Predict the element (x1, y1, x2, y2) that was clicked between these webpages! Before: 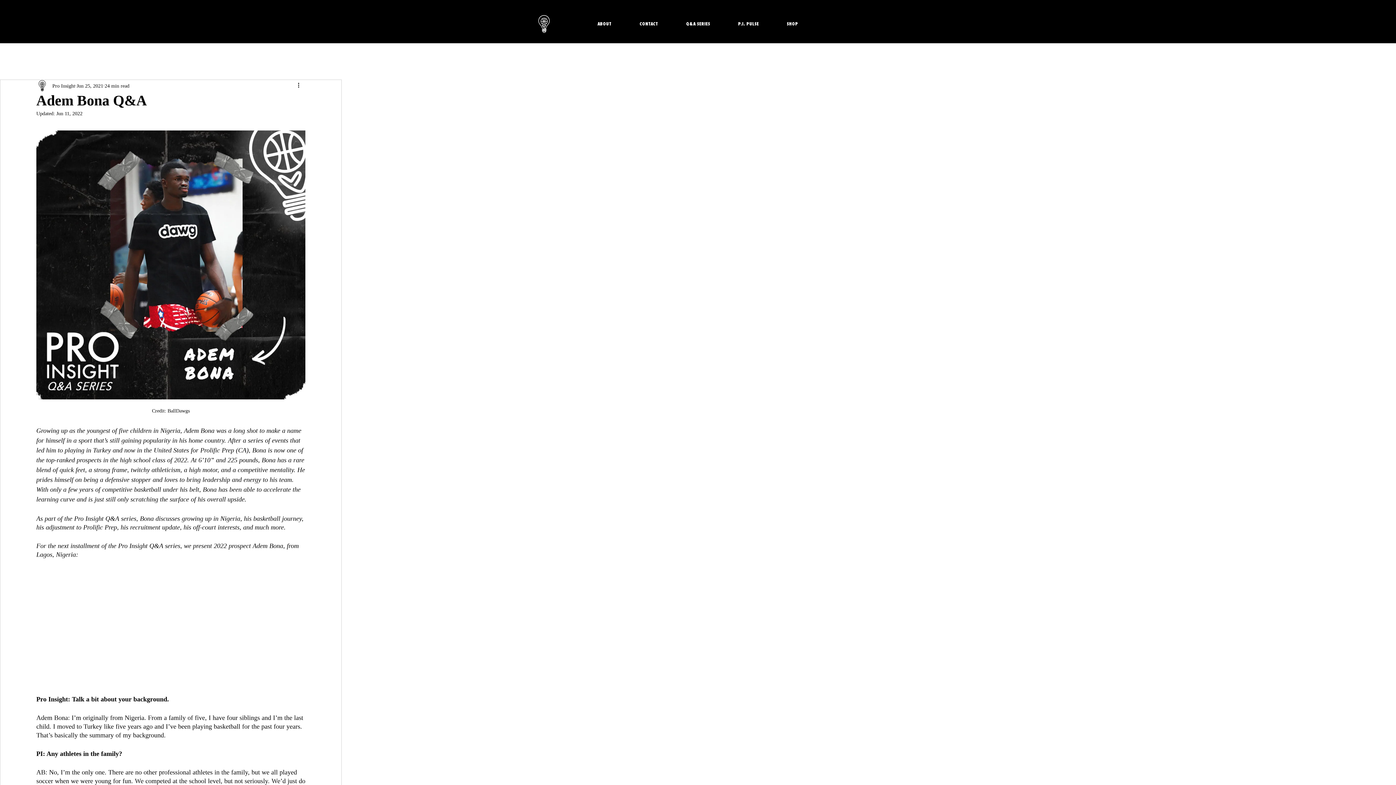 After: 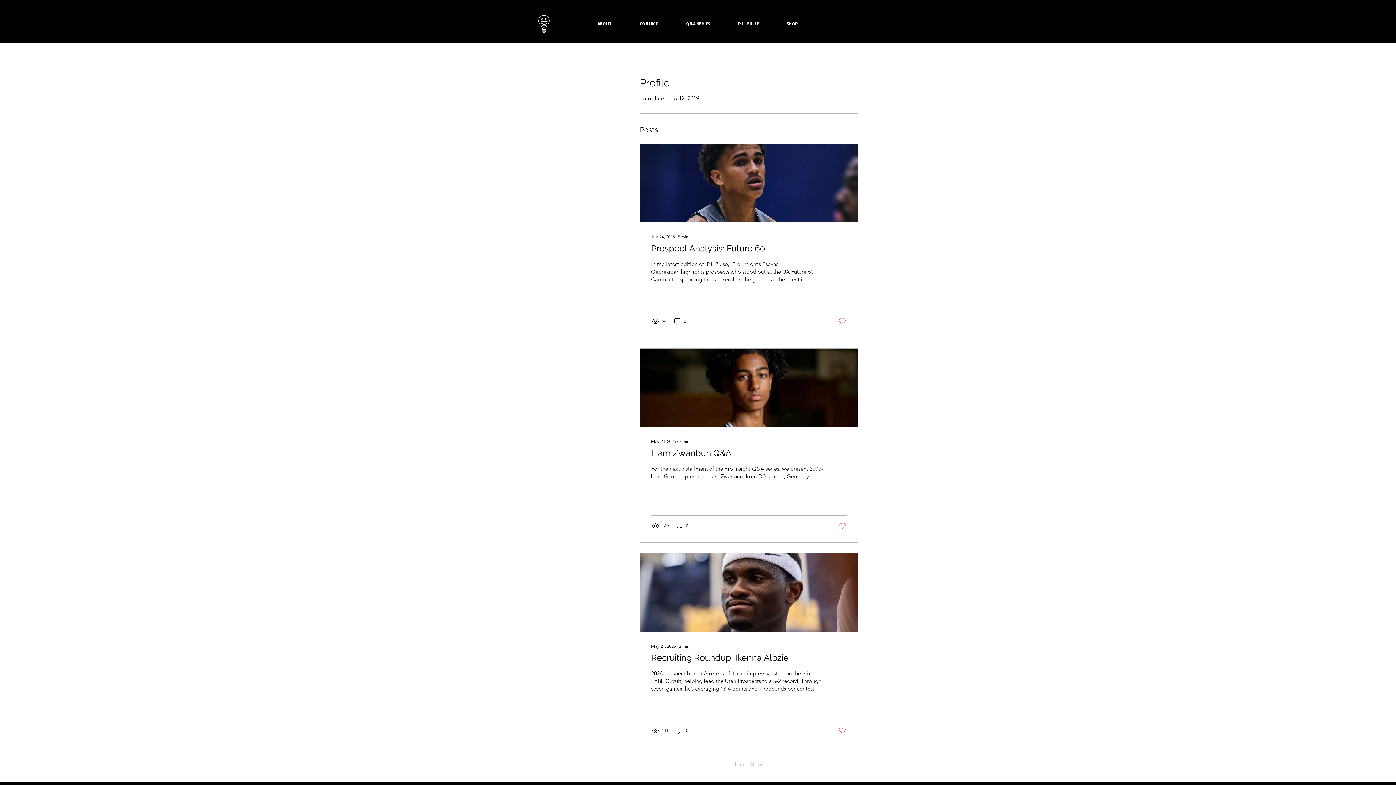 Action: label: Pro Insight bbox: (52, 82, 75, 89)